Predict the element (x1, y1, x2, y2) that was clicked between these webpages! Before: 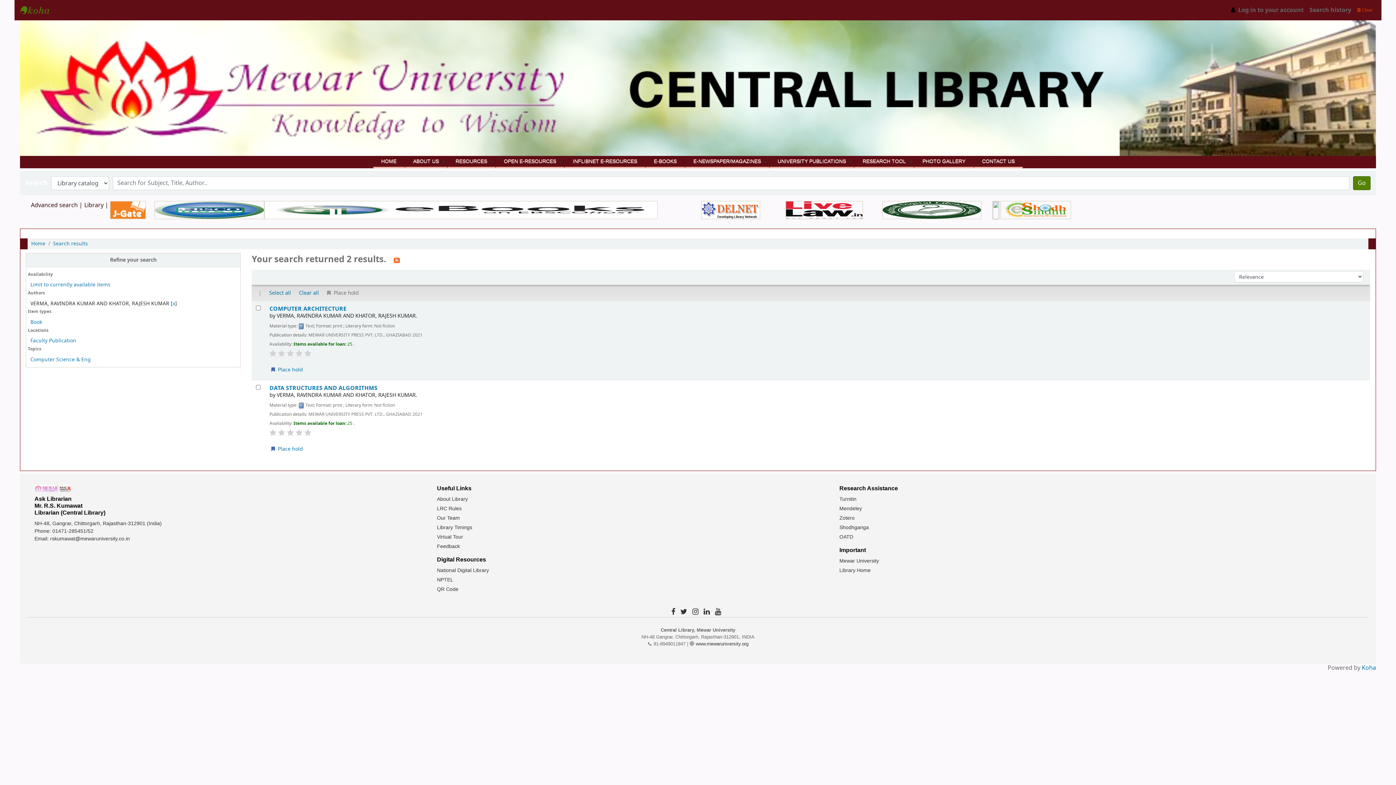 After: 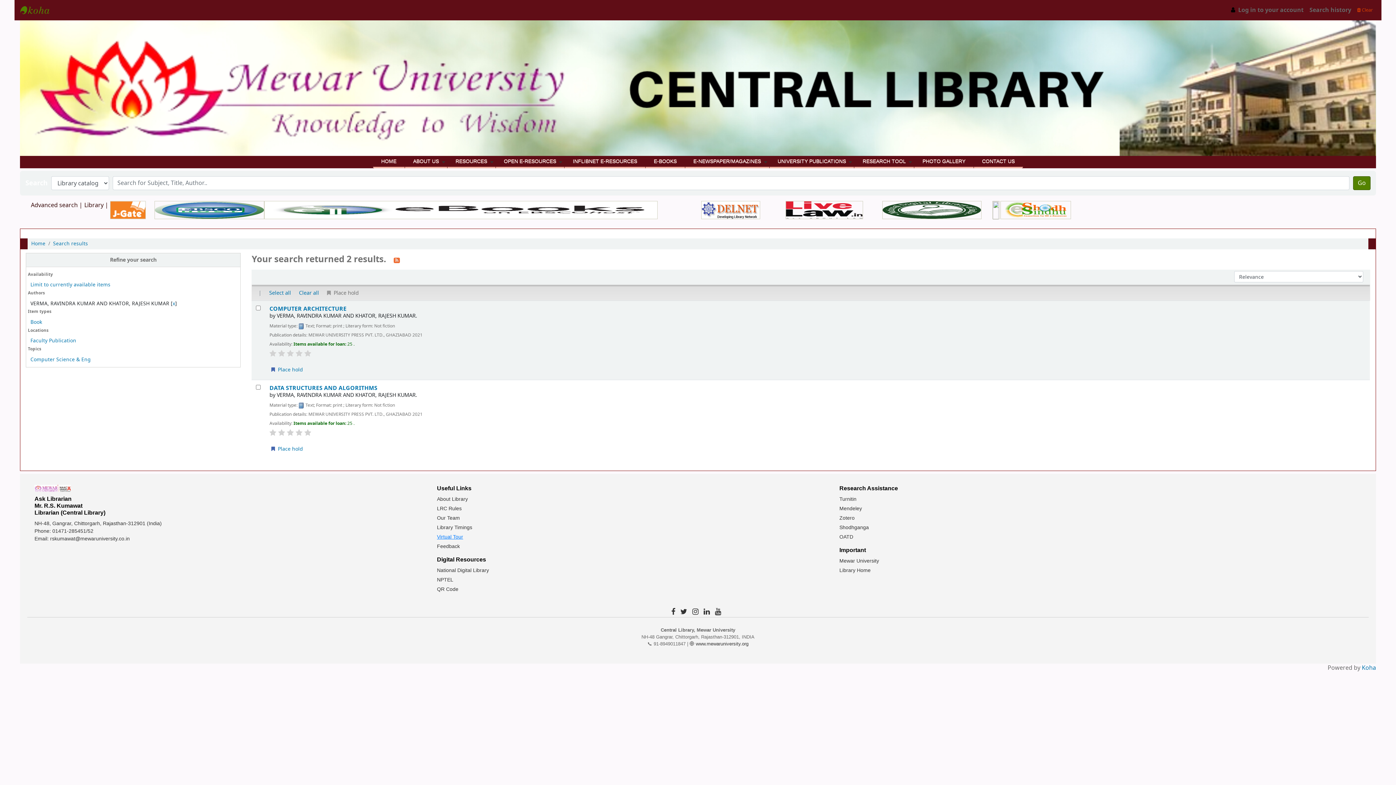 Action: label: Virtual Tour bbox: (437, 534, 463, 540)